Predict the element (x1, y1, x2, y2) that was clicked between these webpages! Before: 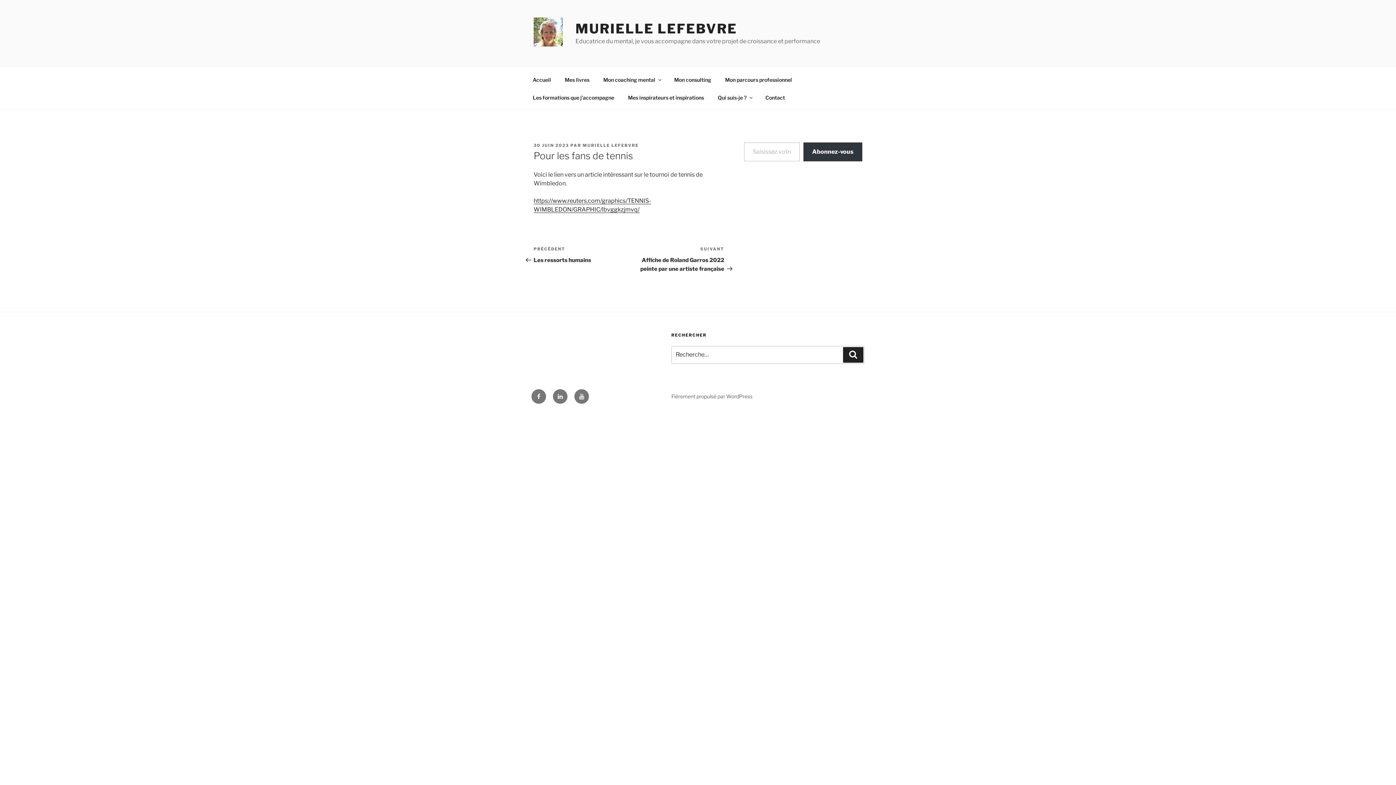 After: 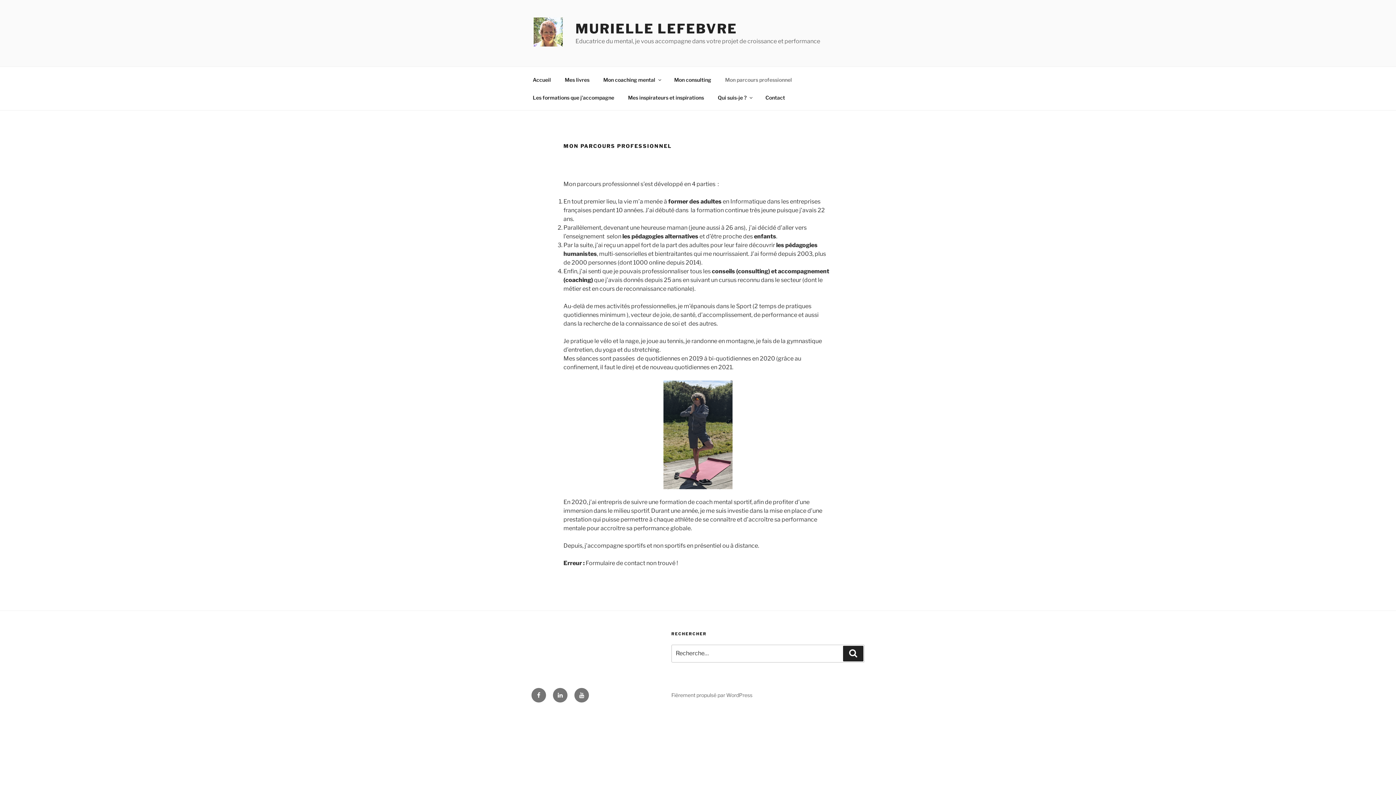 Action: bbox: (718, 70, 798, 88) label: Mon parcours professionnel